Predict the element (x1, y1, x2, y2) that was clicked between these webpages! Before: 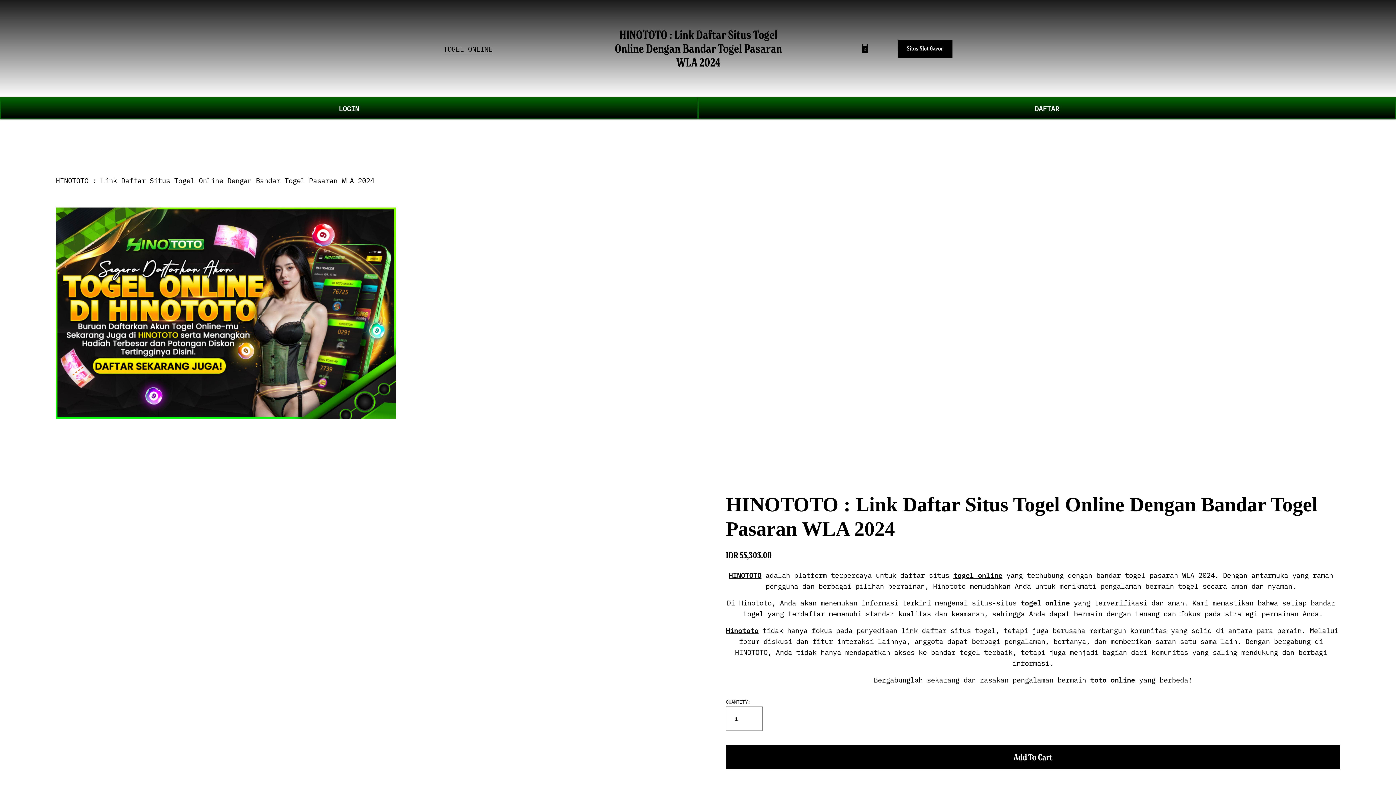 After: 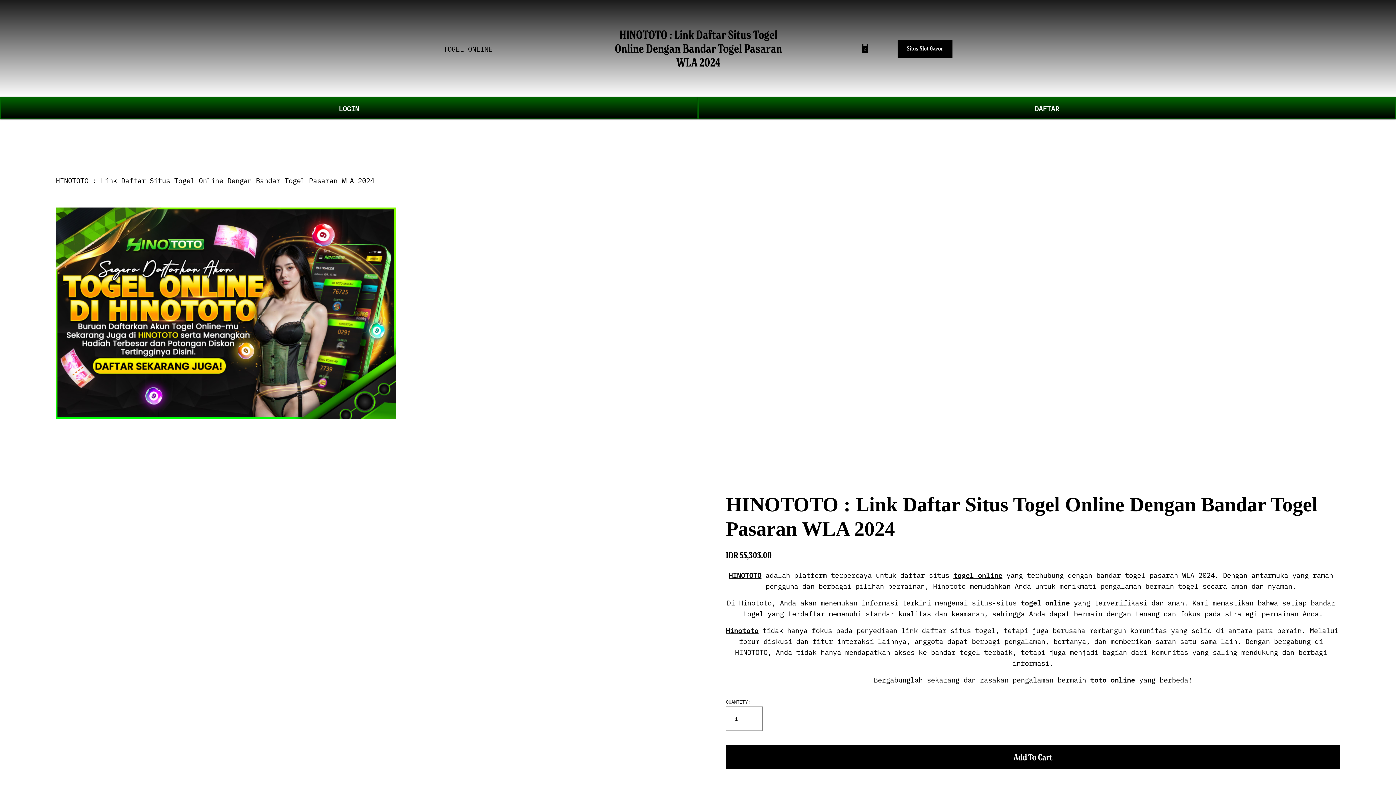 Action: bbox: (860, 44, 869, 53)